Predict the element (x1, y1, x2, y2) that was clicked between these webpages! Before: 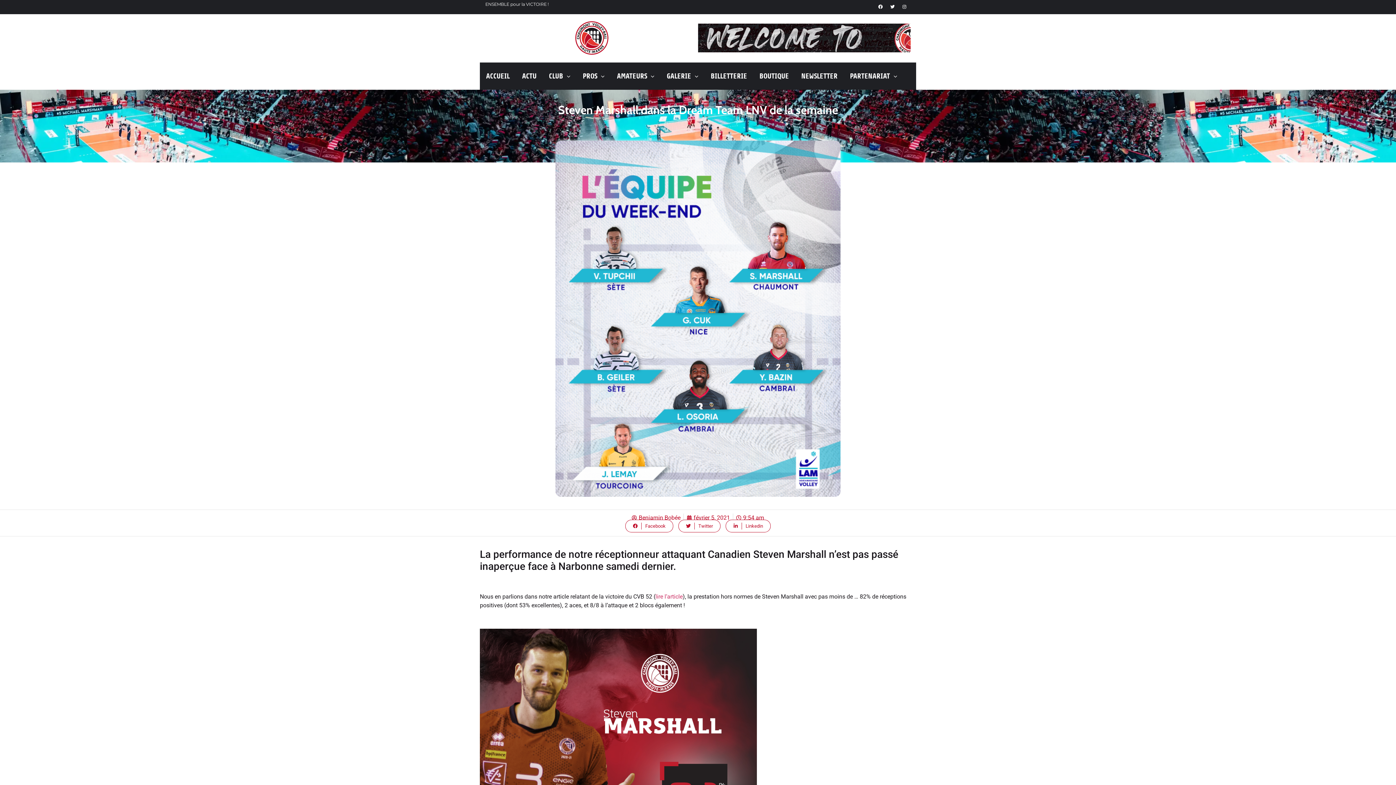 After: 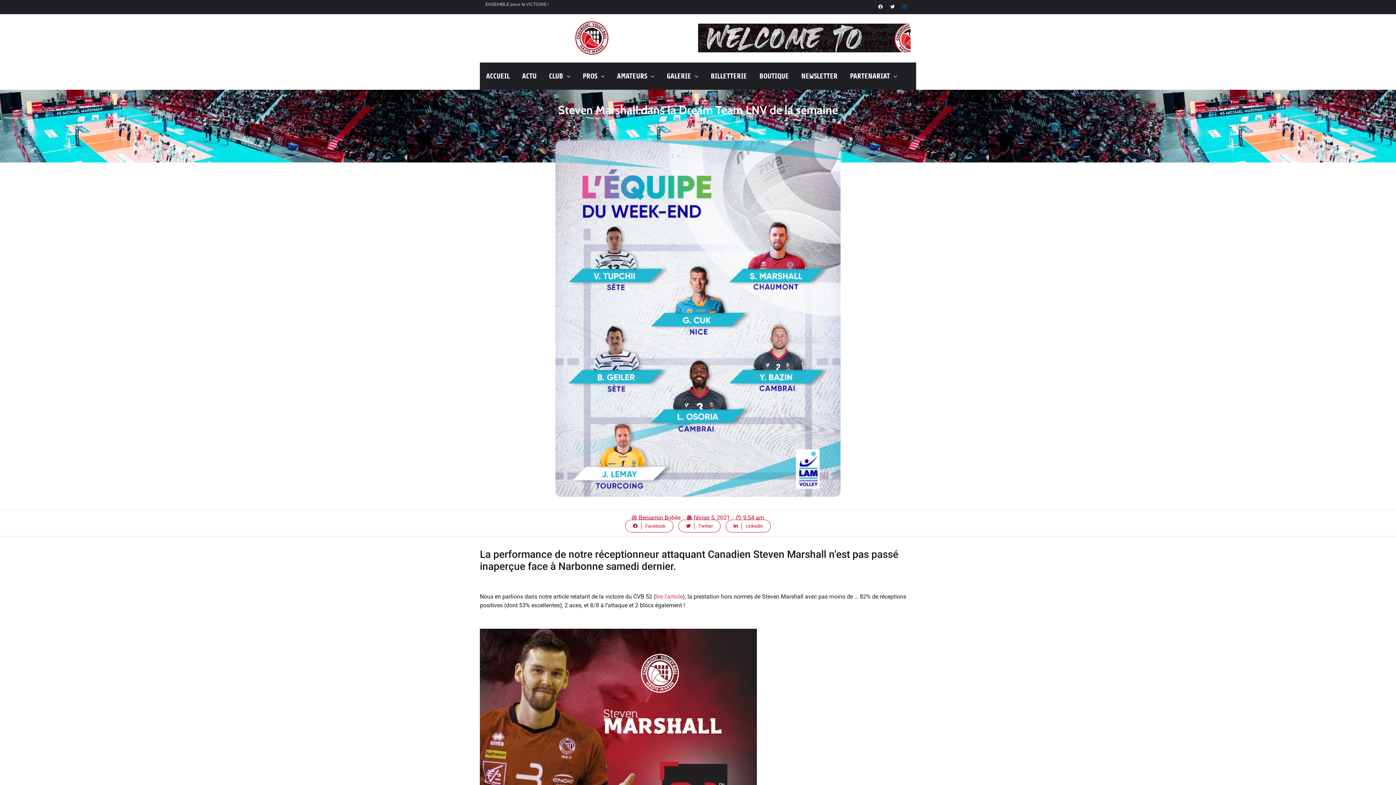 Action: bbox: (900, 2, 909, 11) label: Instagram